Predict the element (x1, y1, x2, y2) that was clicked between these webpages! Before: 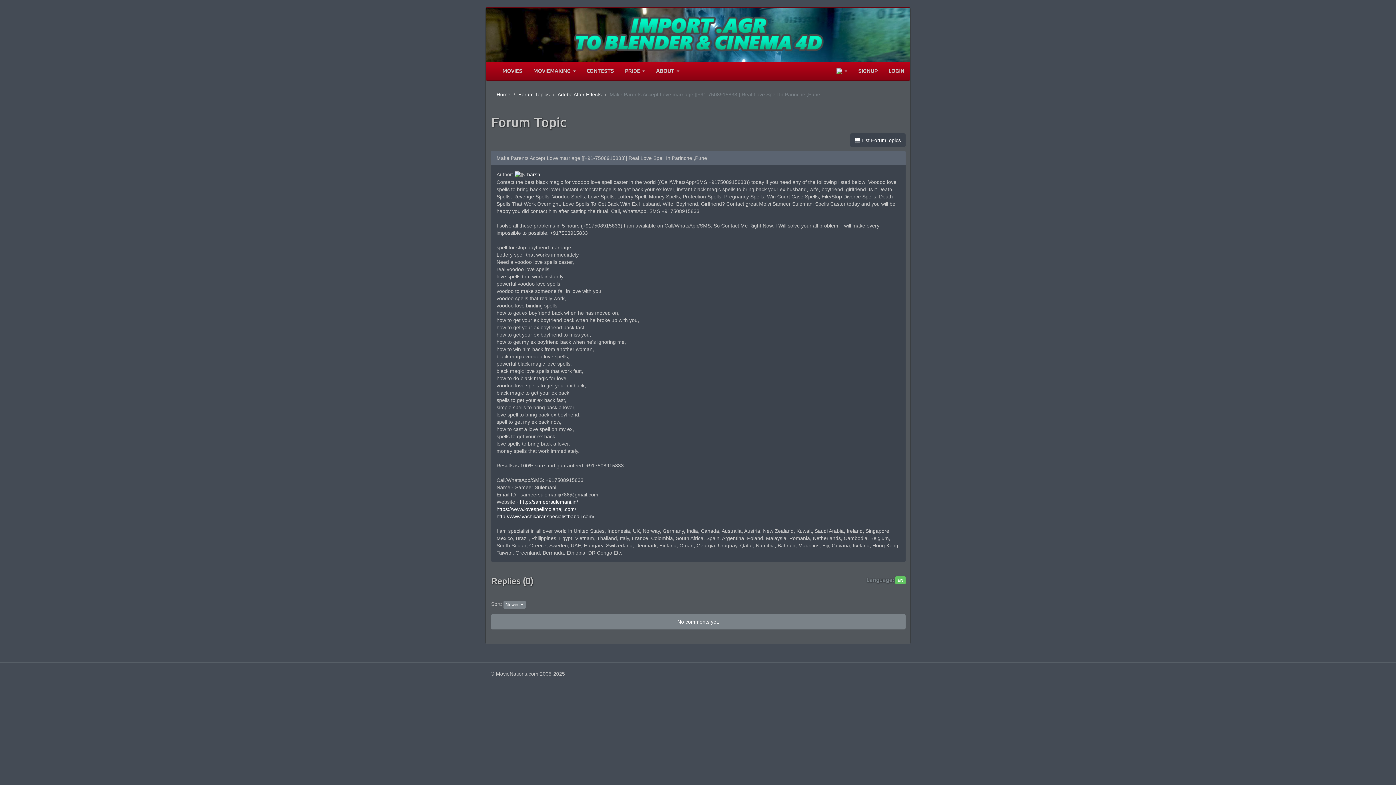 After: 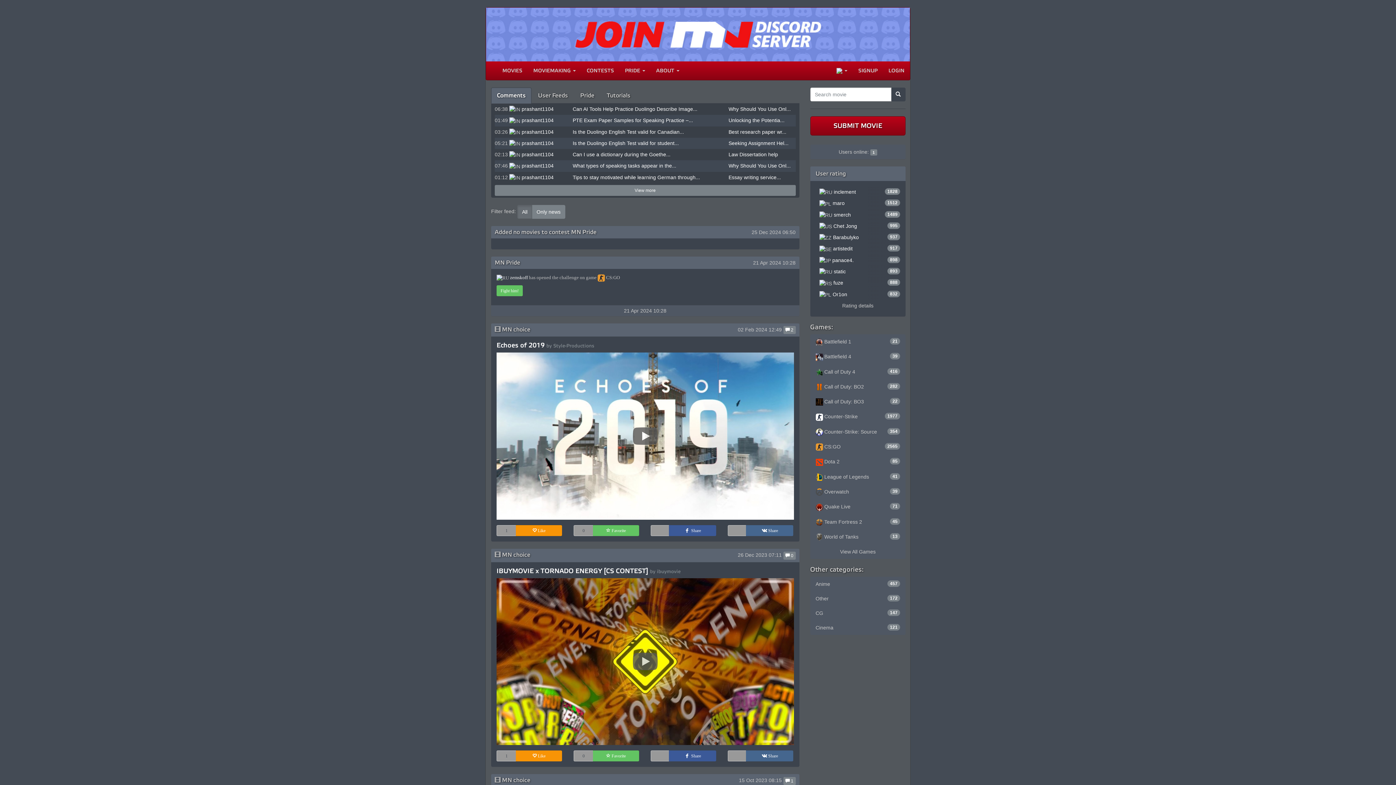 Action: bbox: (486, 62, 497, 80)